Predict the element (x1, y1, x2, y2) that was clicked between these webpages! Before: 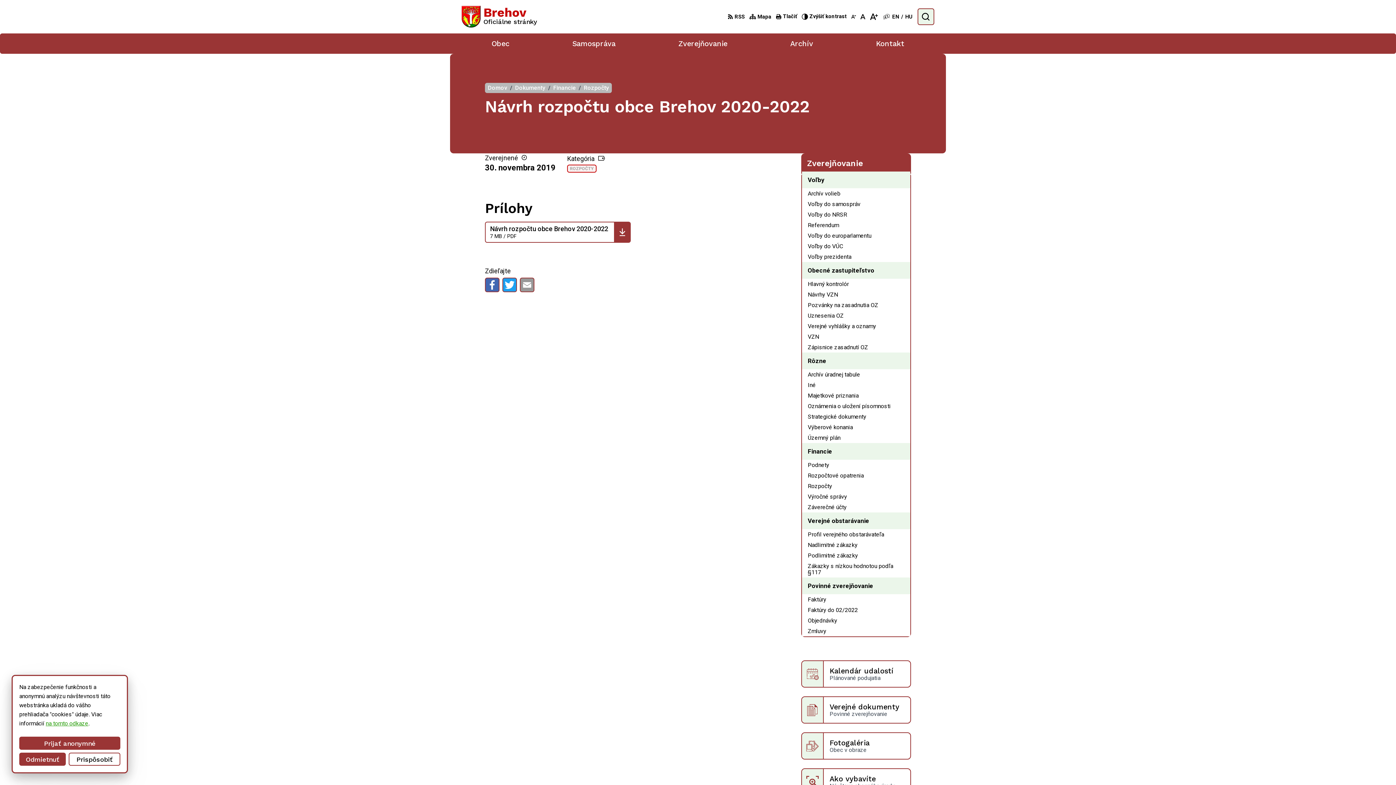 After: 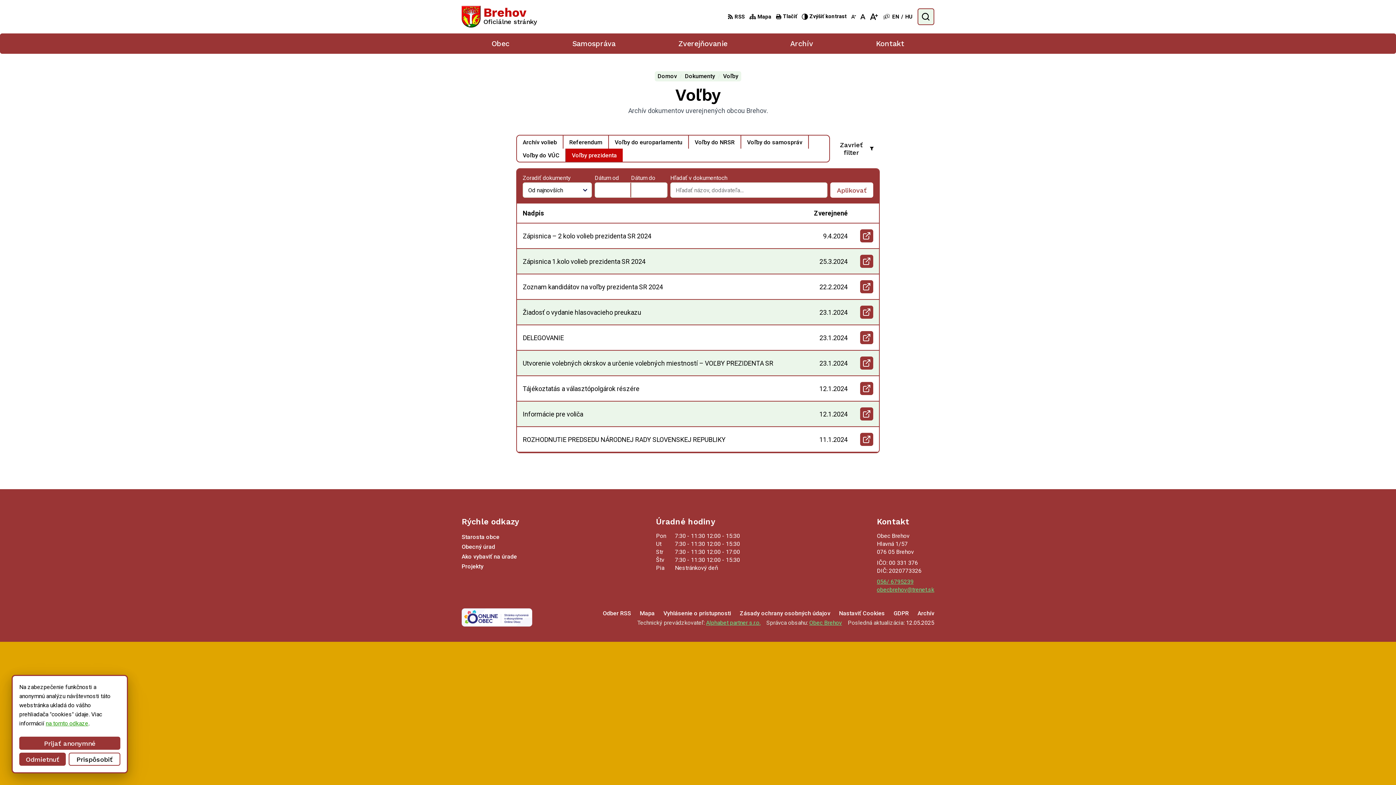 Action: bbox: (802, 251, 910, 262) label: Voľby prezidenta